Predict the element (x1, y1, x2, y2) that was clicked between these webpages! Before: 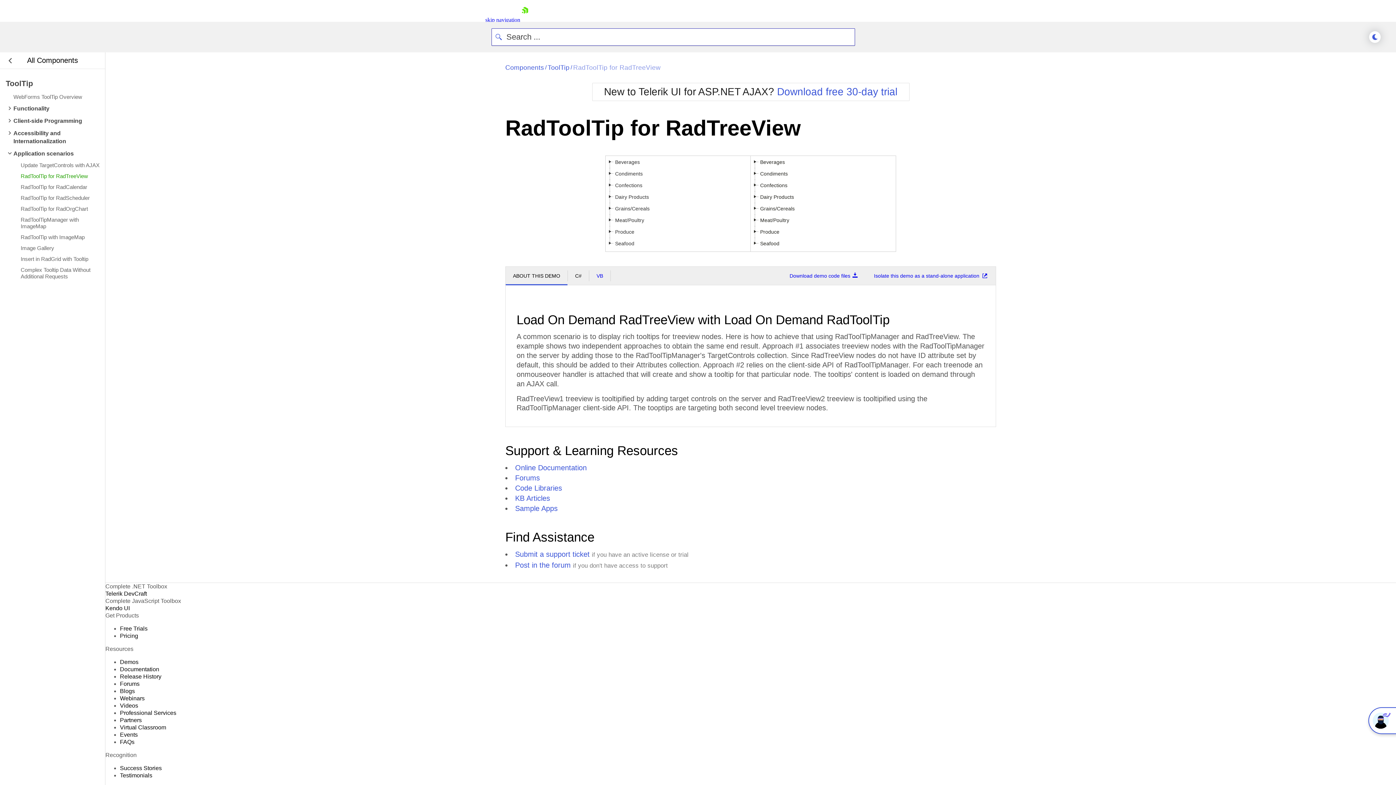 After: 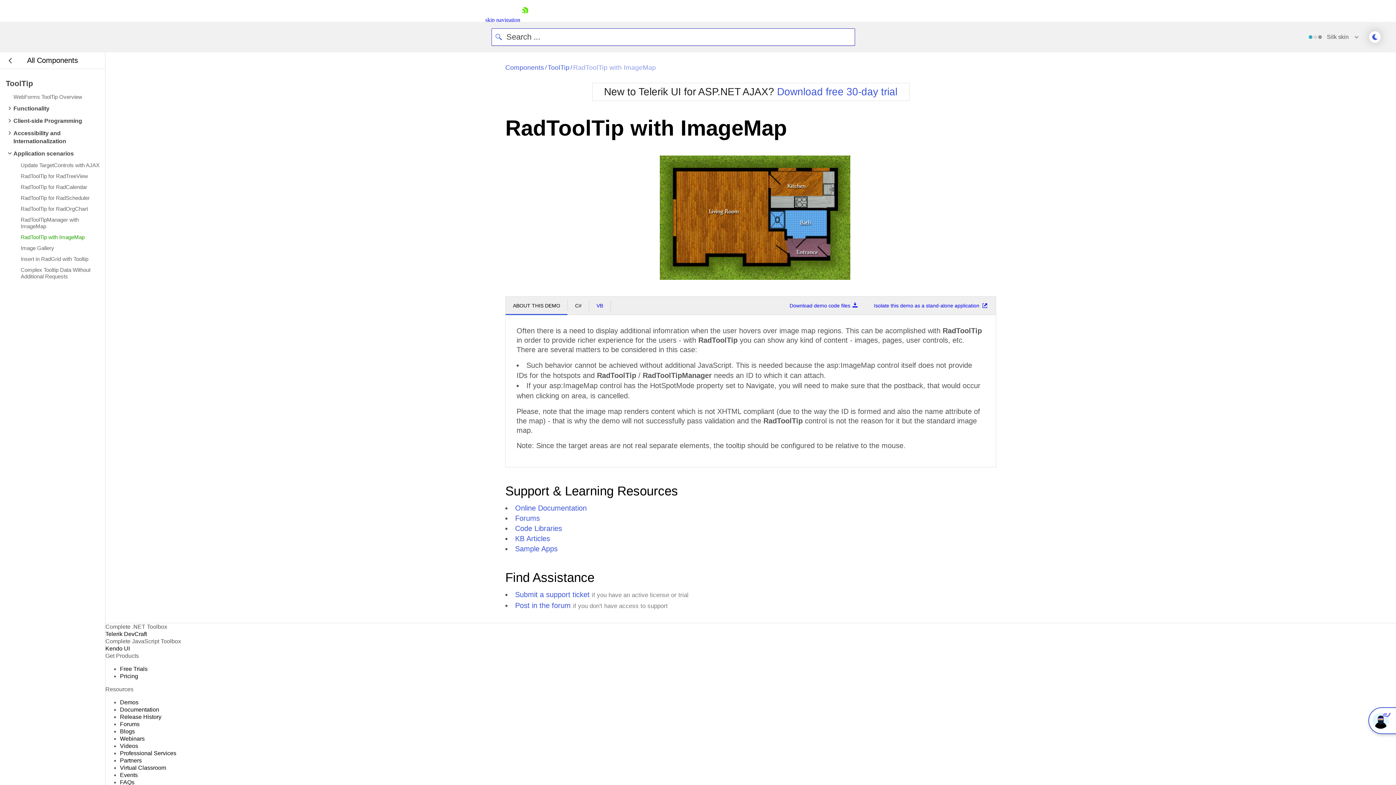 Action: bbox: (18, 232, 101, 242) label: RadToolTip with ImageMap